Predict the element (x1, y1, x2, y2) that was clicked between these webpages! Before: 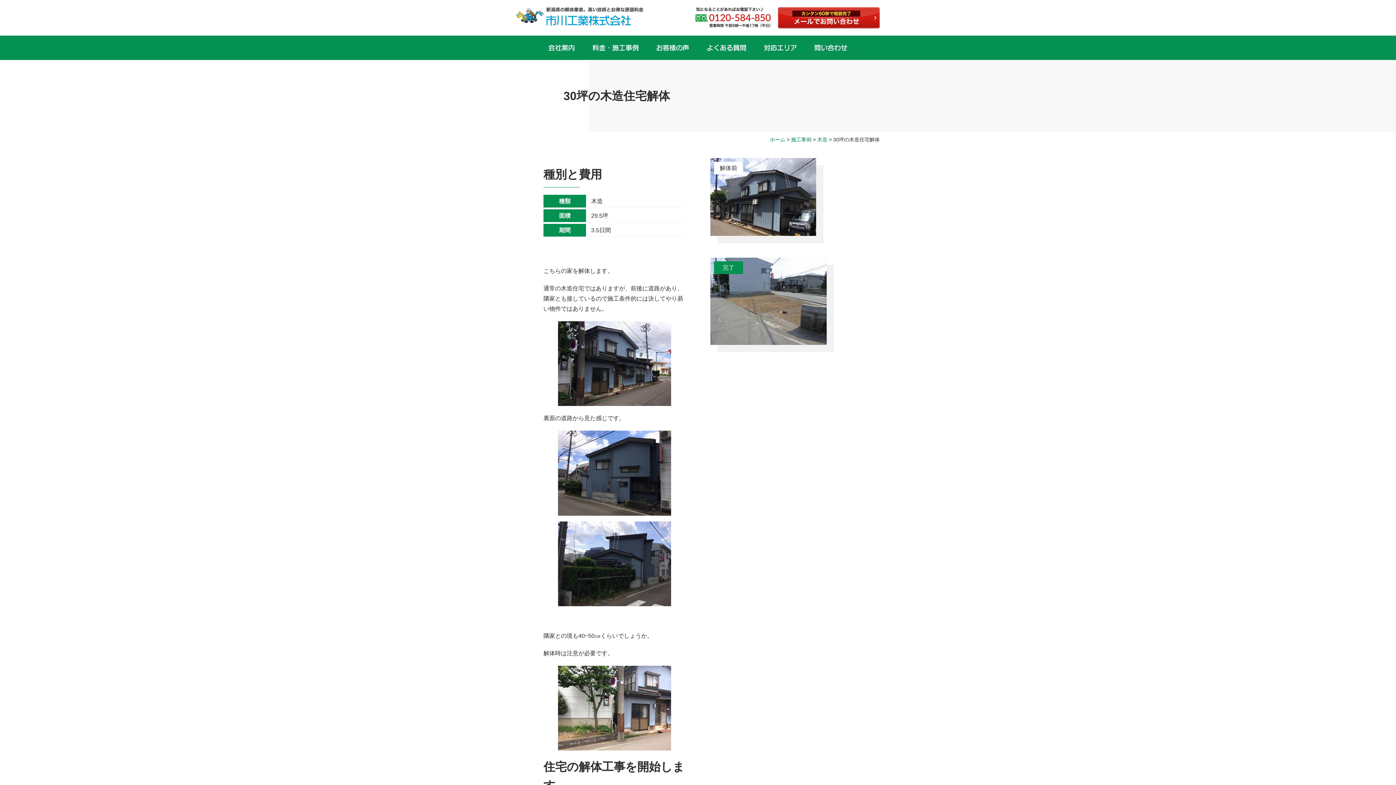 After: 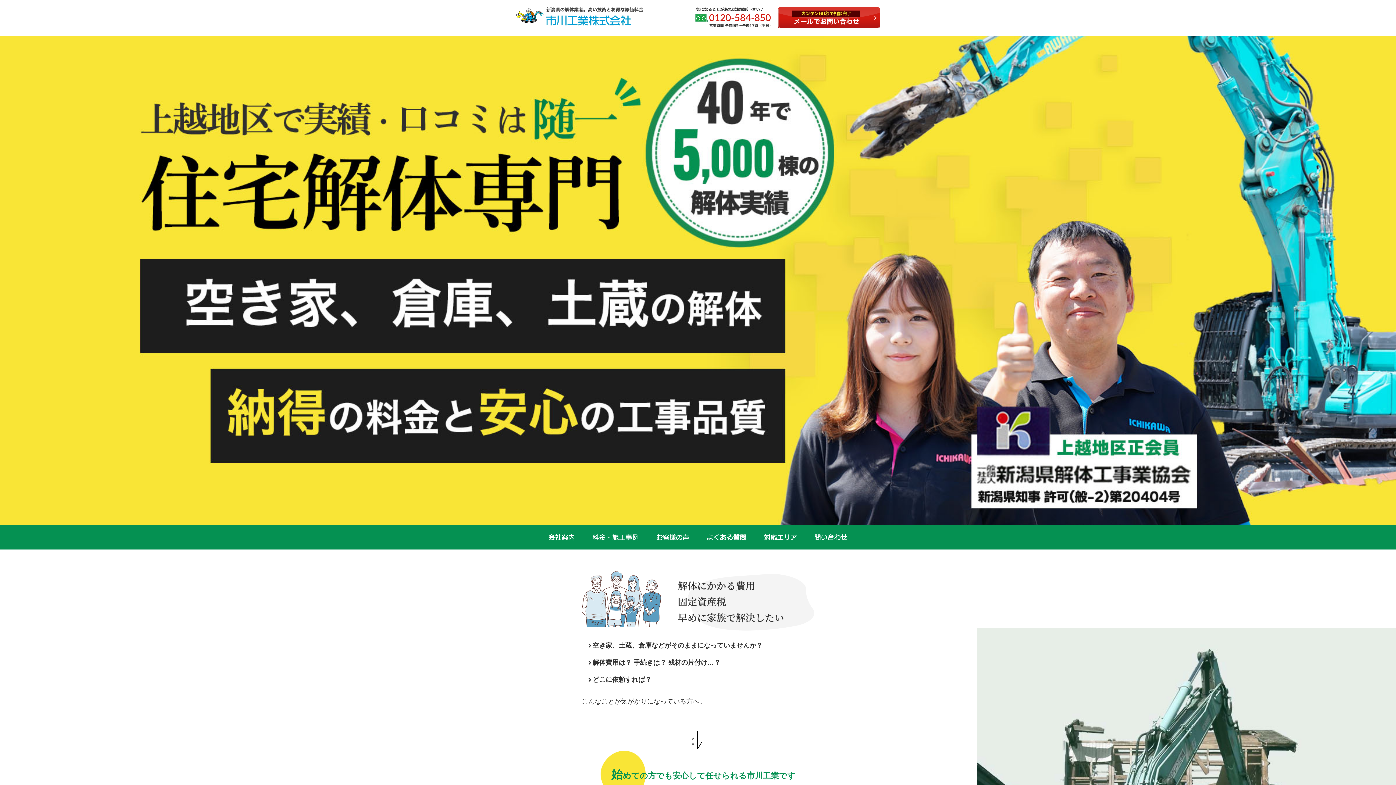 Action: bbox: (516, 7, 643, 25)